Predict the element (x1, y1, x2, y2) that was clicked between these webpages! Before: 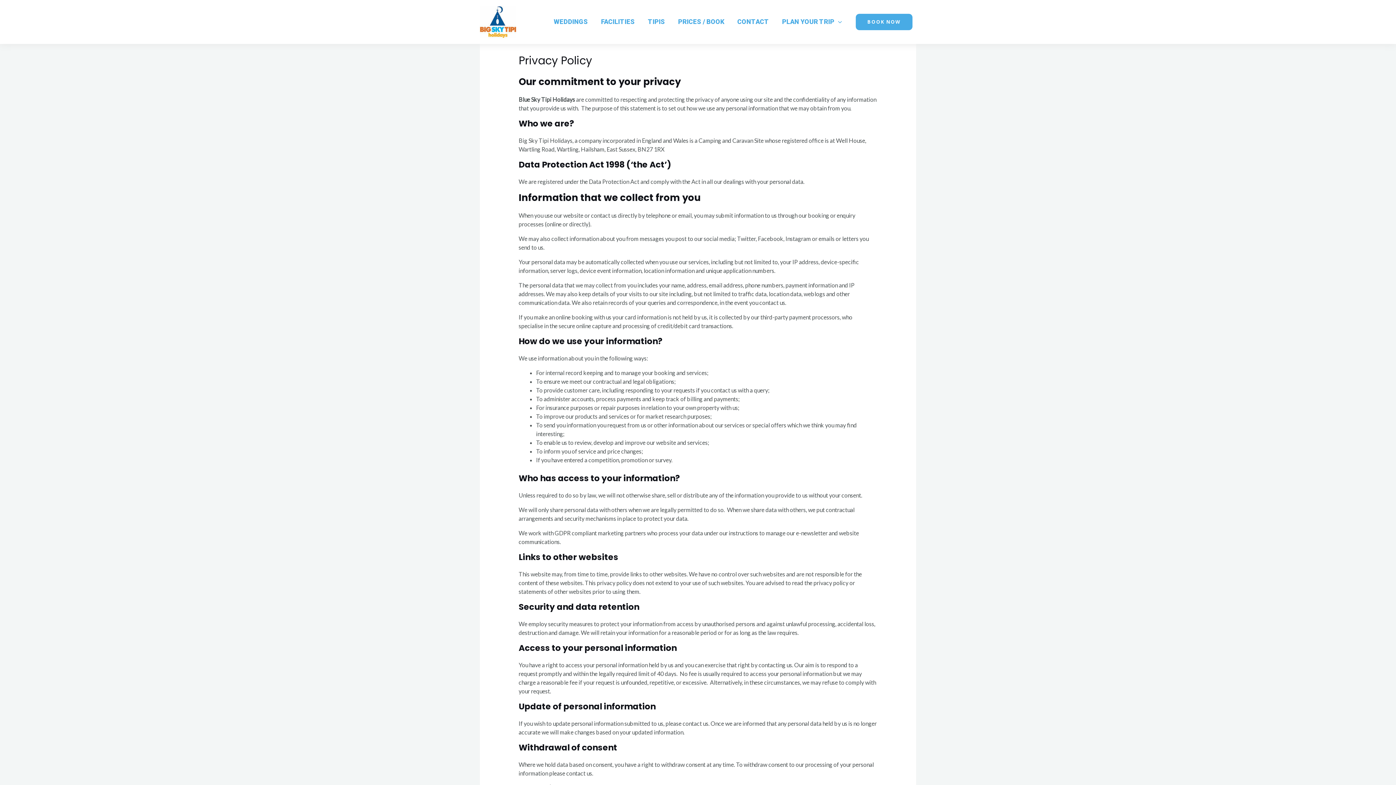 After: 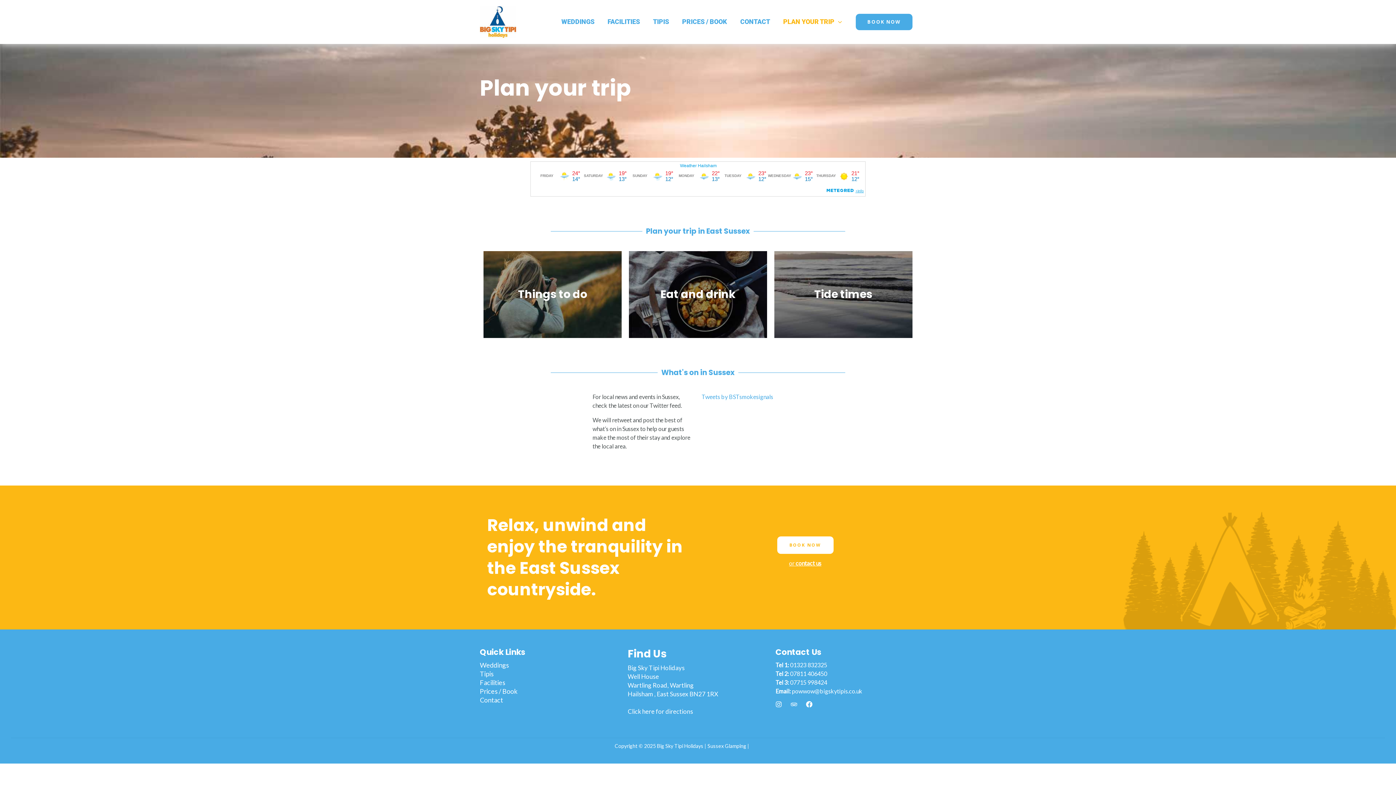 Action: label: PLAN YOUR TRIP bbox: (775, 4, 848, 39)